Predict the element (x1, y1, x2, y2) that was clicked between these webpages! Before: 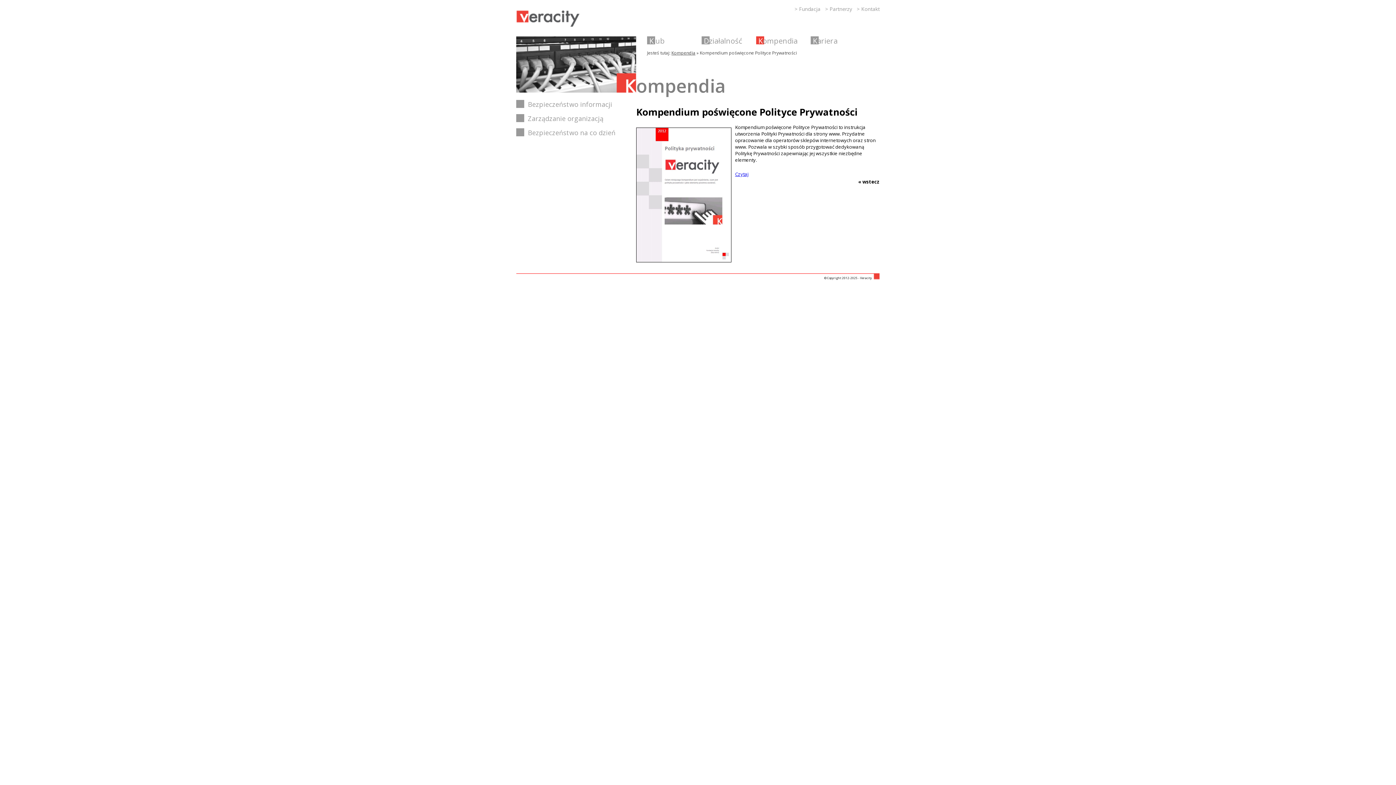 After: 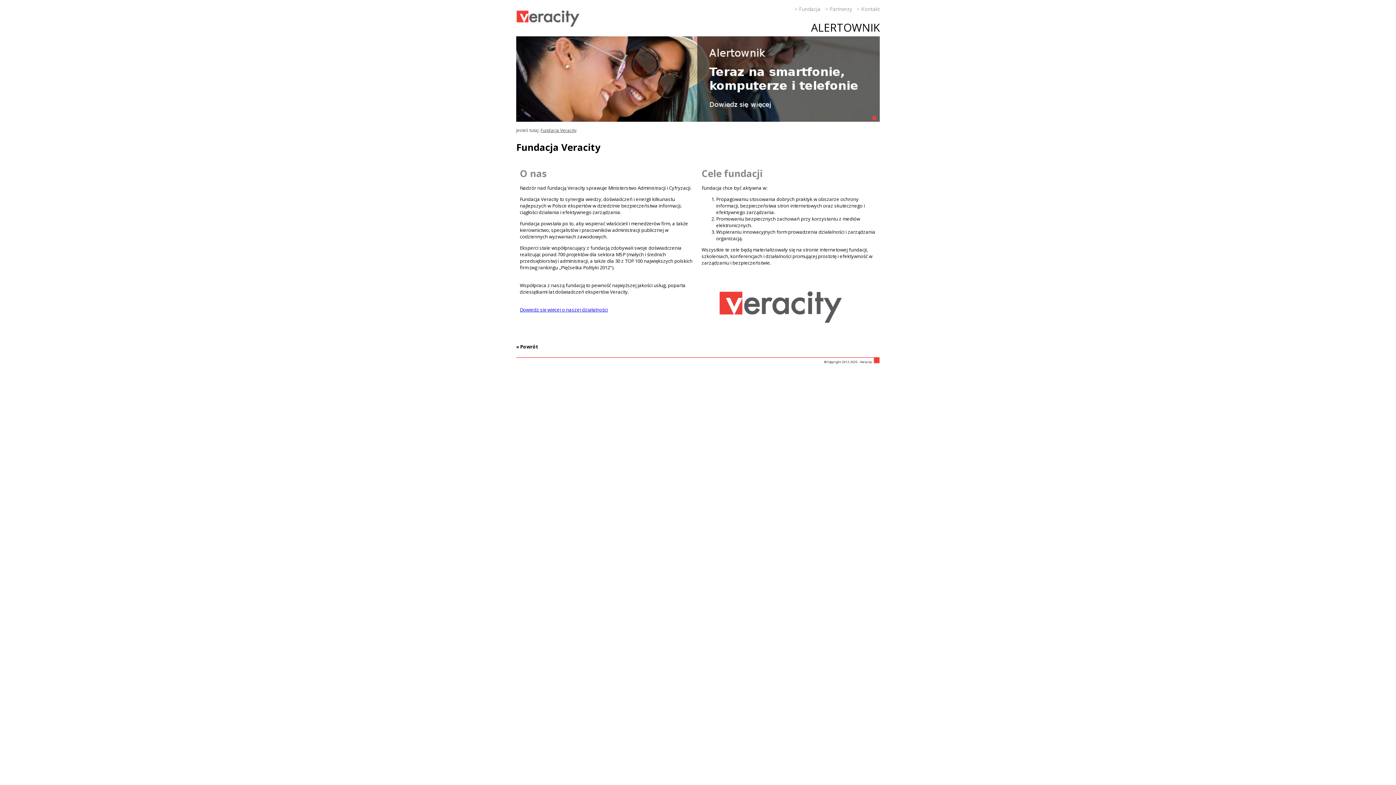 Action: label: > Fundacja bbox: (794, 5, 820, 12)